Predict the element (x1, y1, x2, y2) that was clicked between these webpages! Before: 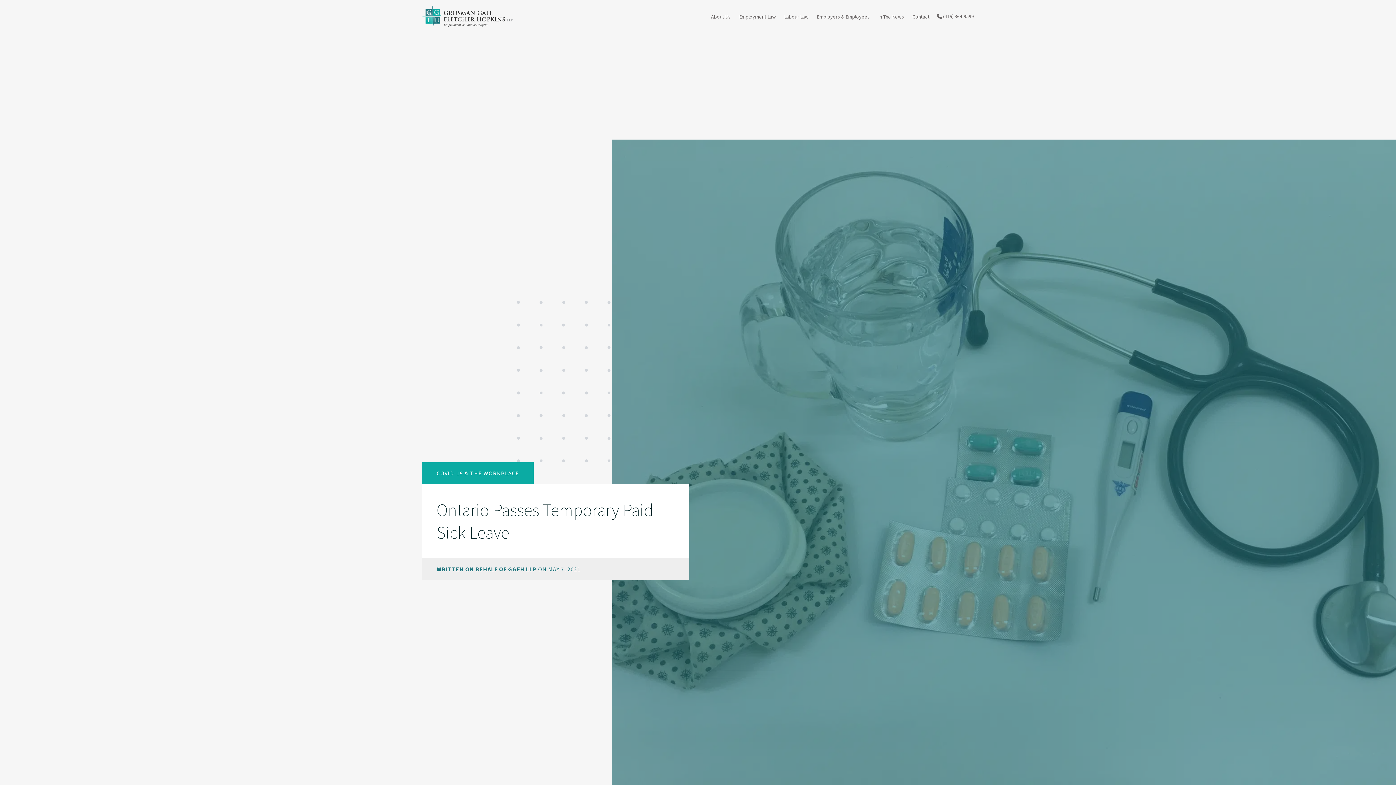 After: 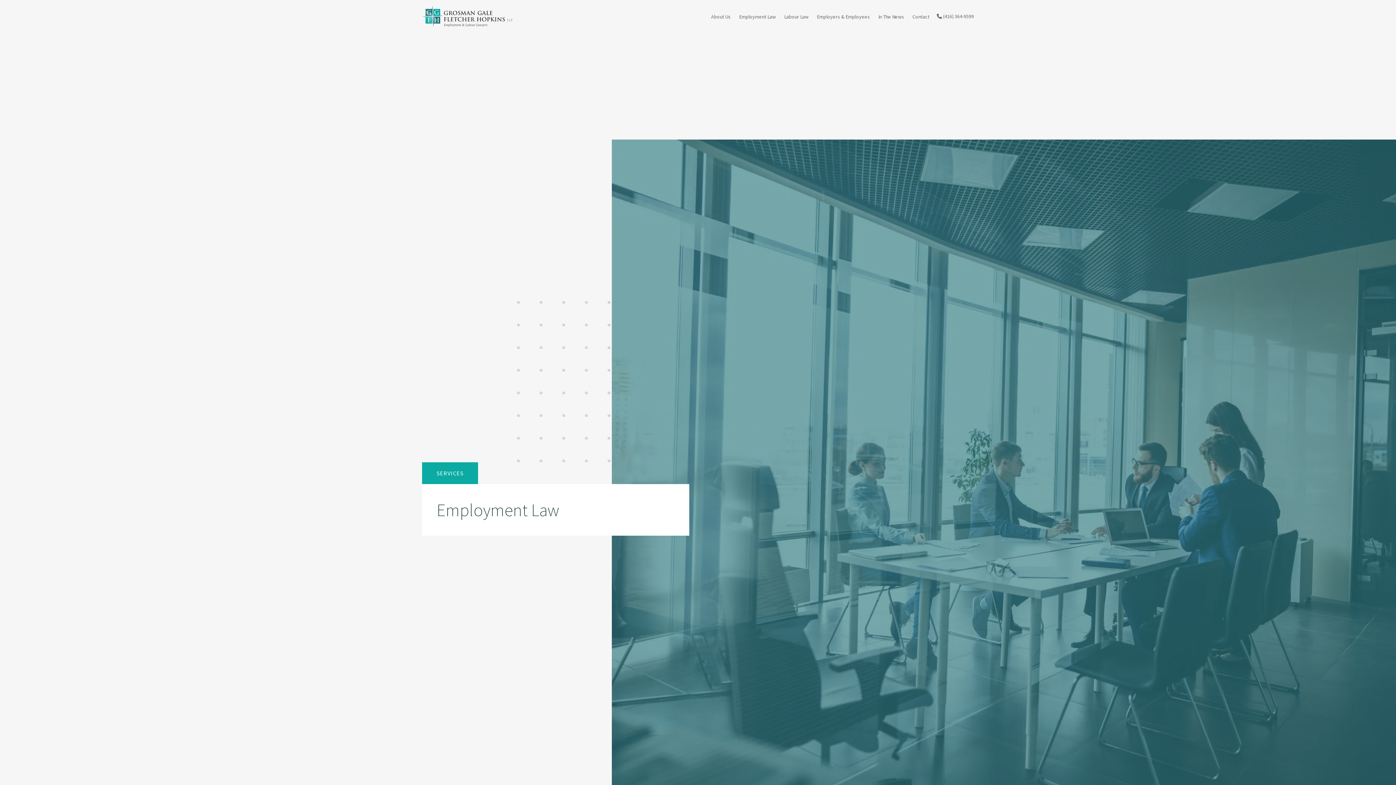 Action: bbox: (739, 13, 776, 20) label: Employment Law